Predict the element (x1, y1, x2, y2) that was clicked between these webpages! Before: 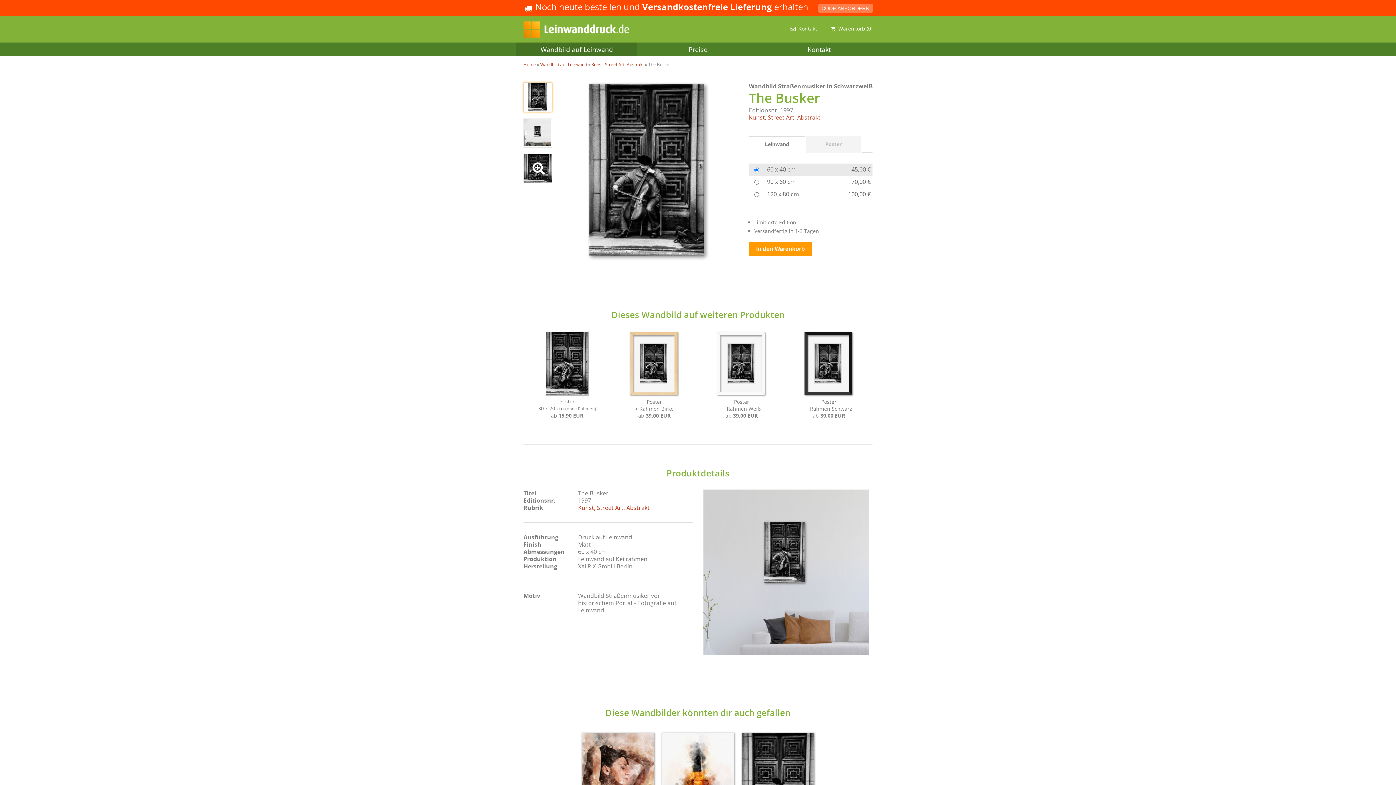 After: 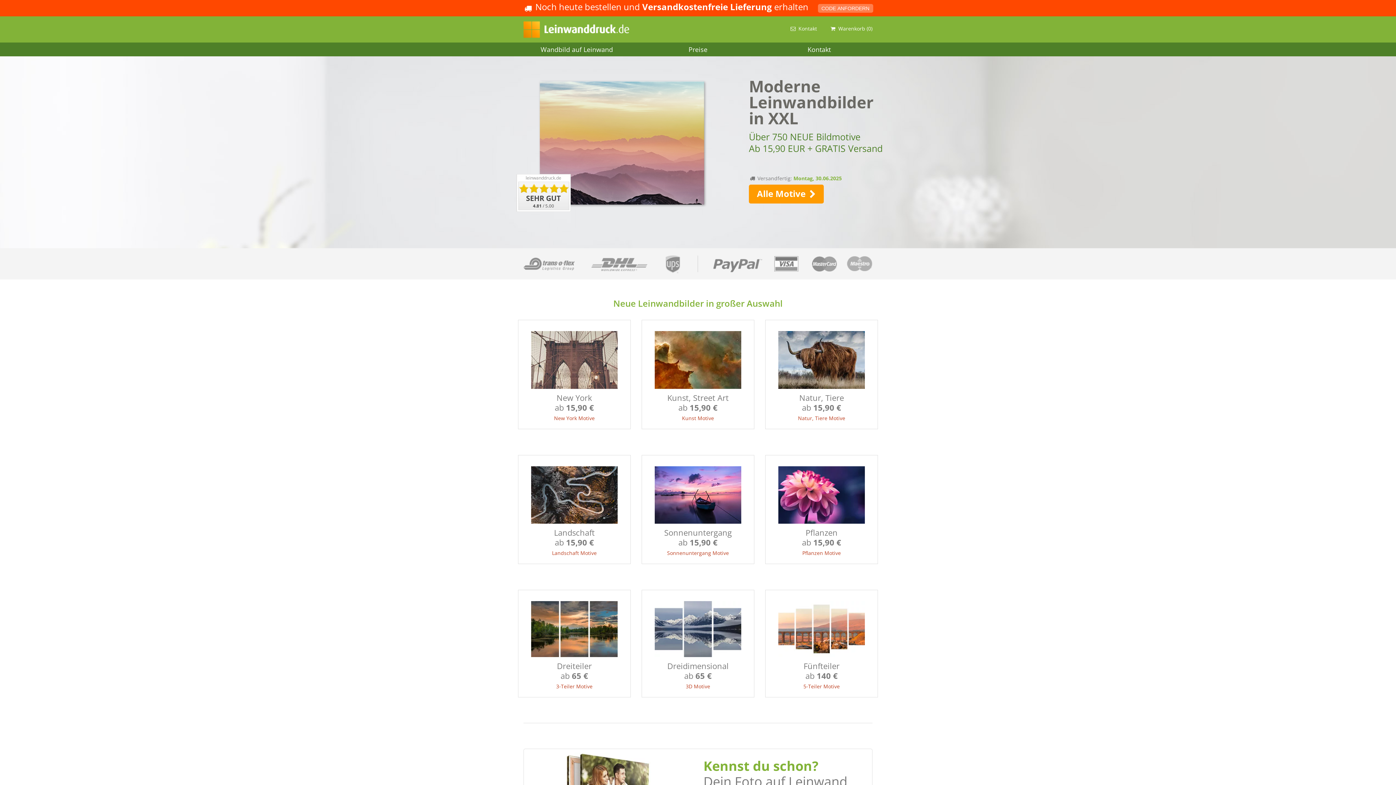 Action: bbox: (523, 61, 536, 67) label: Home